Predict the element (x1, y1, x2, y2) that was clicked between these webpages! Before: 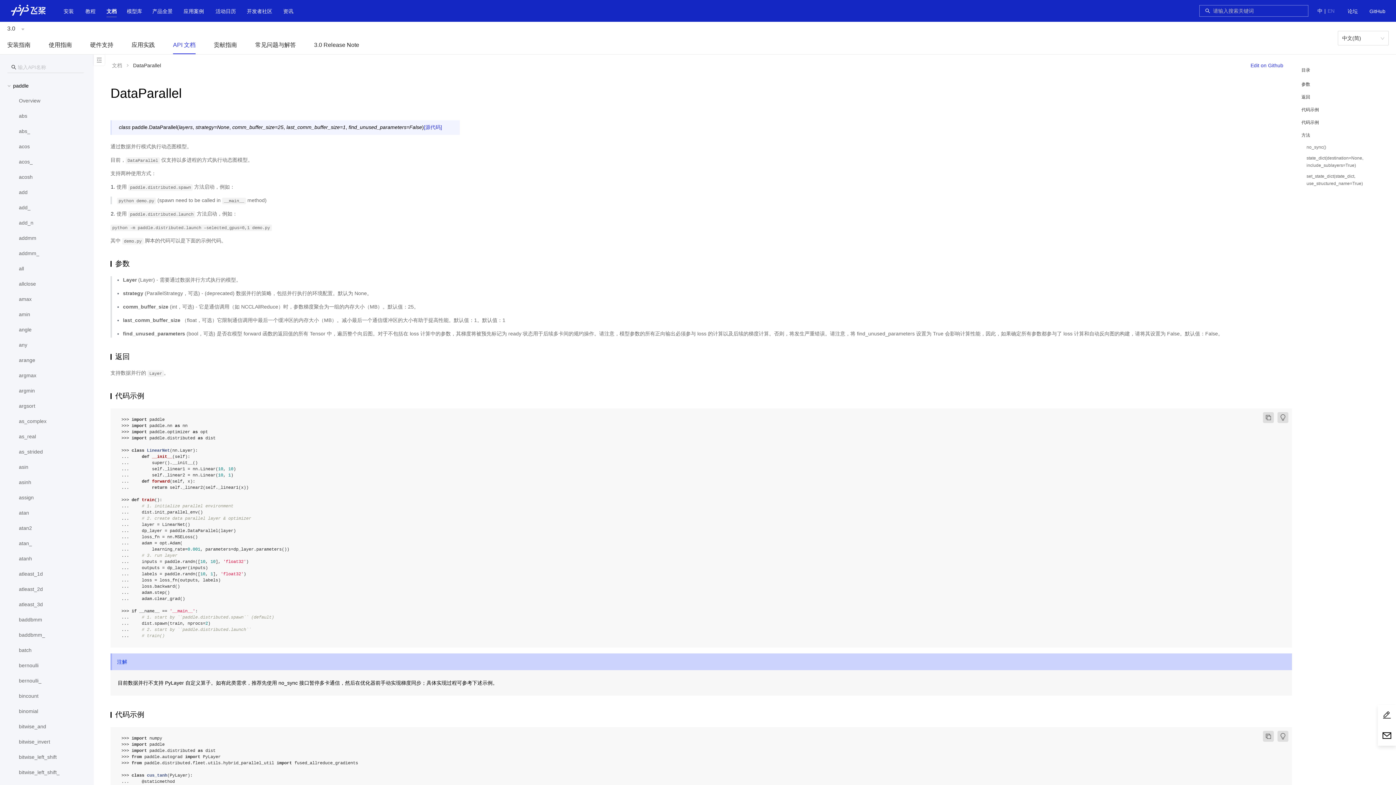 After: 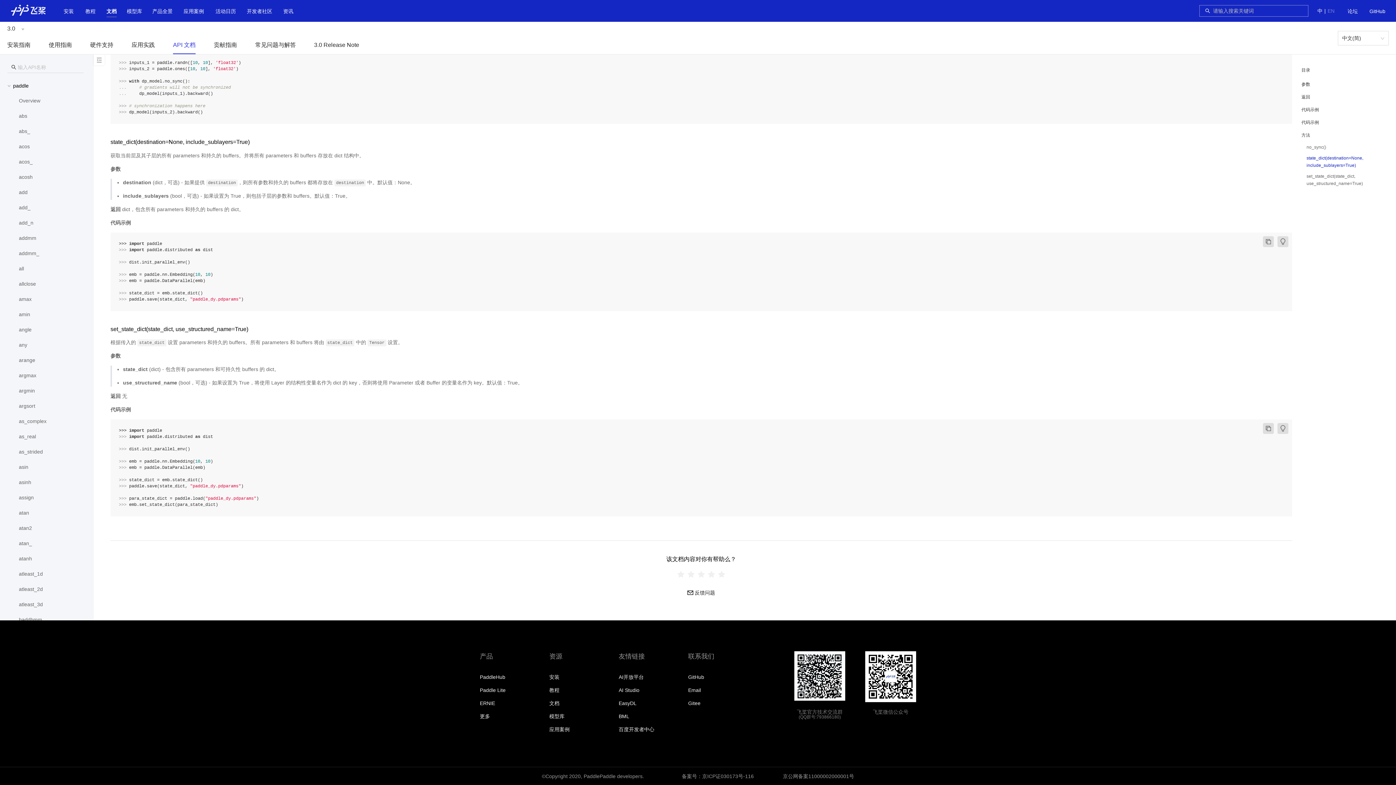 Action: label: state_dict(destination=None, include_sublayers=True) bbox: (1306, 155, 1363, 168)